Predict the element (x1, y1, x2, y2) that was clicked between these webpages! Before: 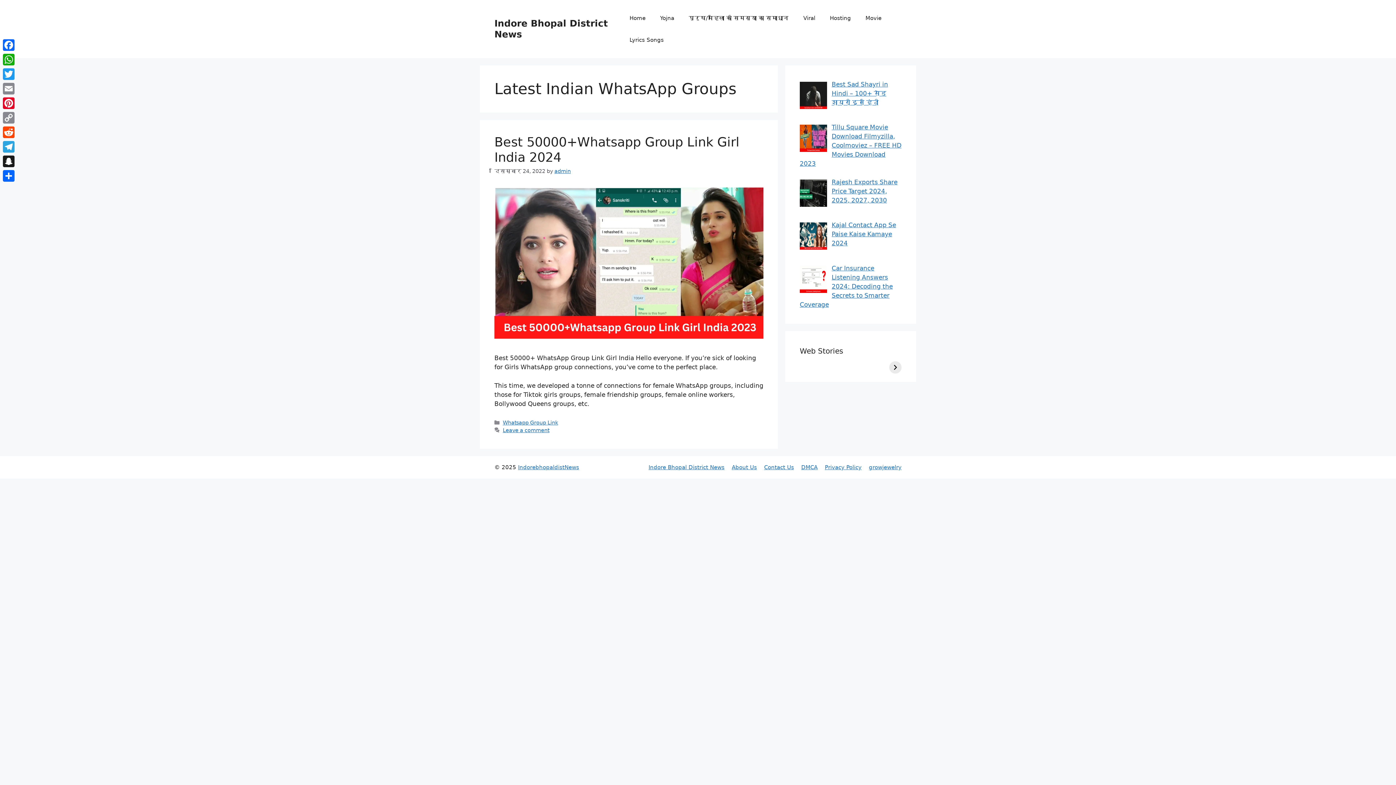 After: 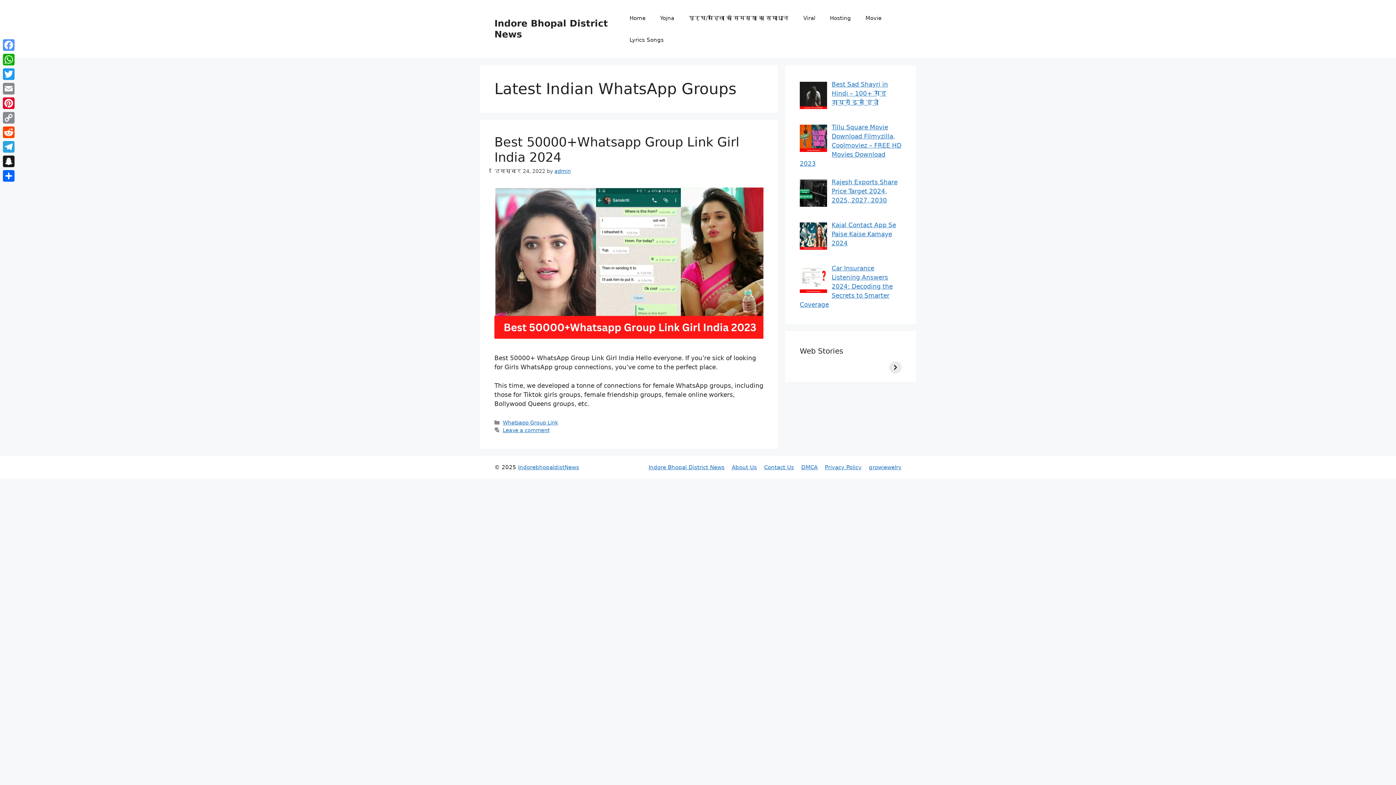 Action: label: Facebook bbox: (1, 37, 16, 52)